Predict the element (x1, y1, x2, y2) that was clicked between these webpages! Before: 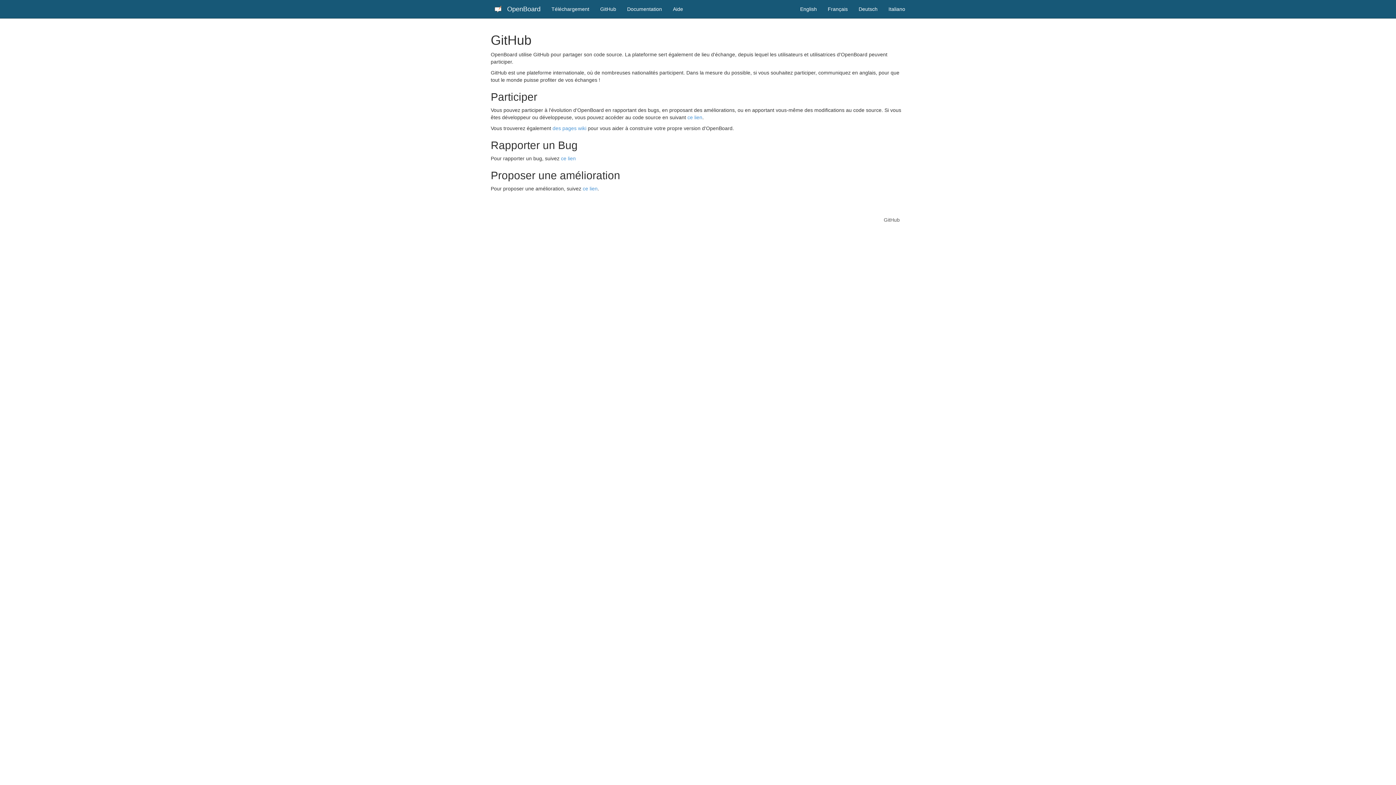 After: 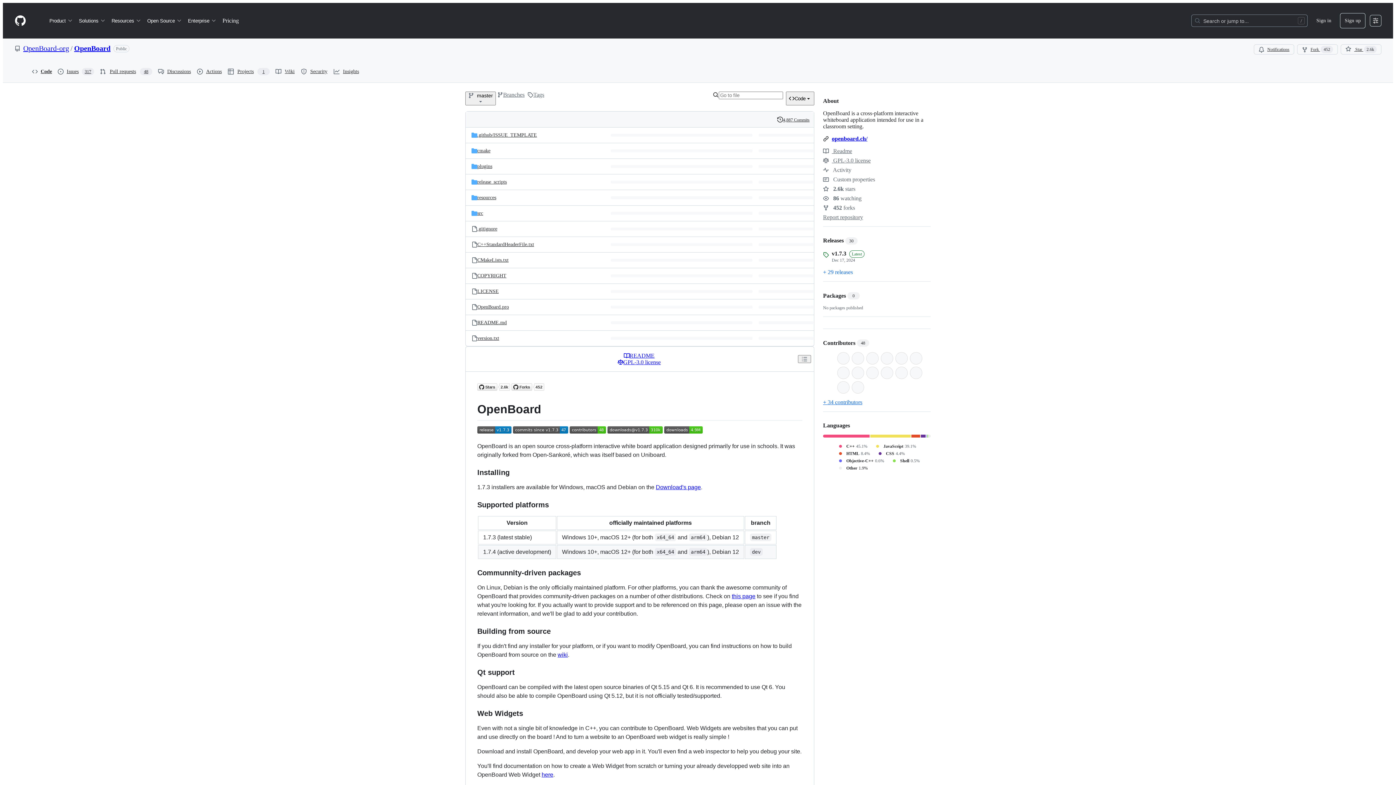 Action: label: GitHub bbox: (884, 217, 900, 222)